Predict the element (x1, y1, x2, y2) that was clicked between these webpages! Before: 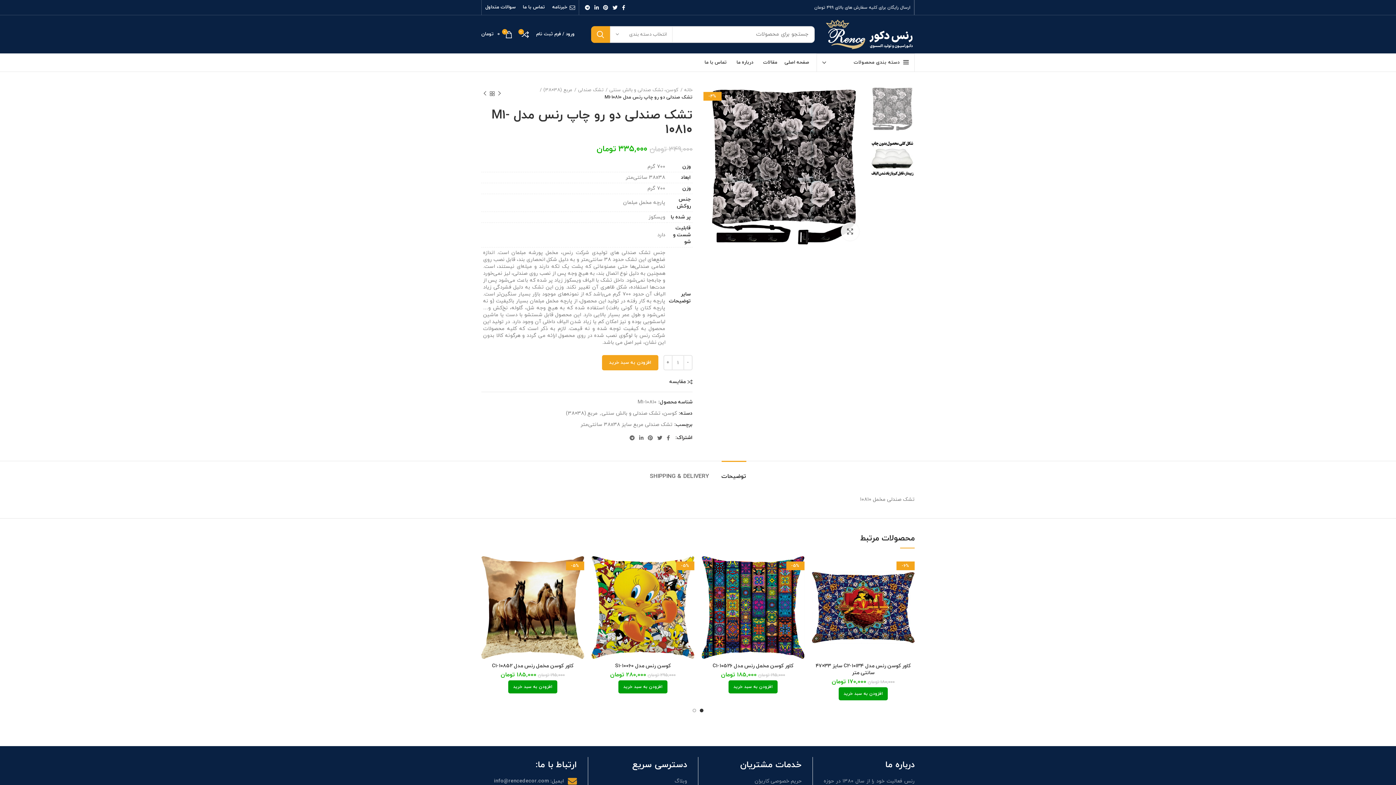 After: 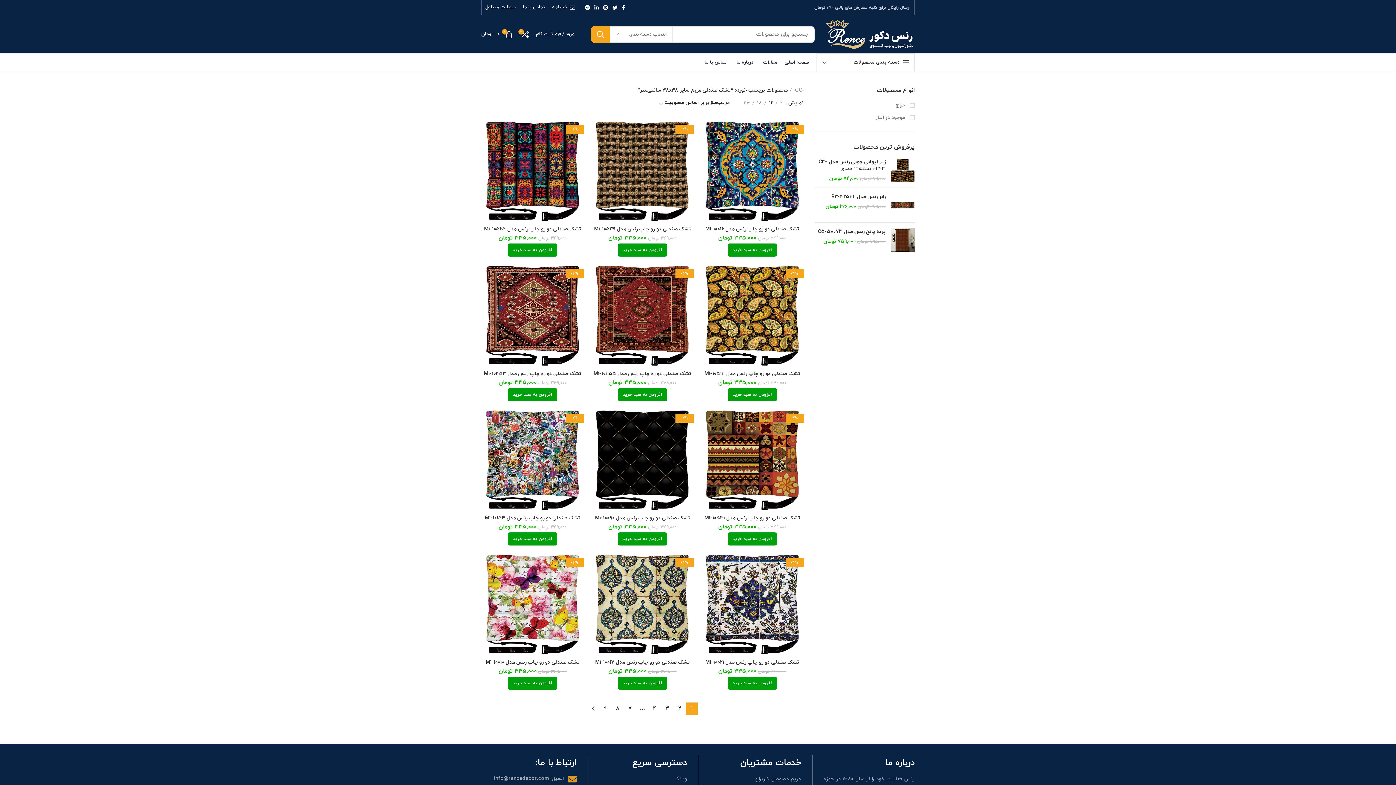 Action: label: تشک صندلی مربع سایز ۳۸x۳۸ سانتی‌متر bbox: (580, 422, 672, 428)